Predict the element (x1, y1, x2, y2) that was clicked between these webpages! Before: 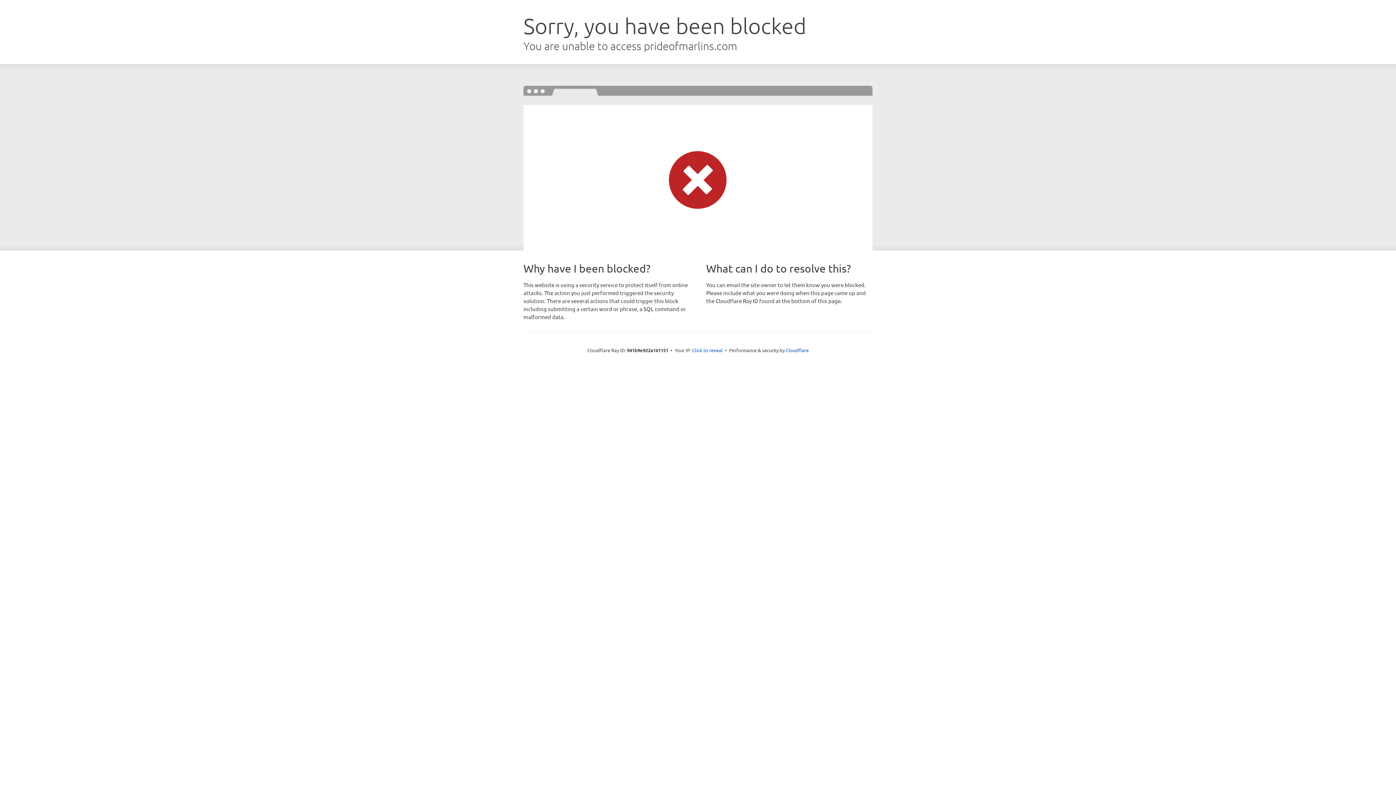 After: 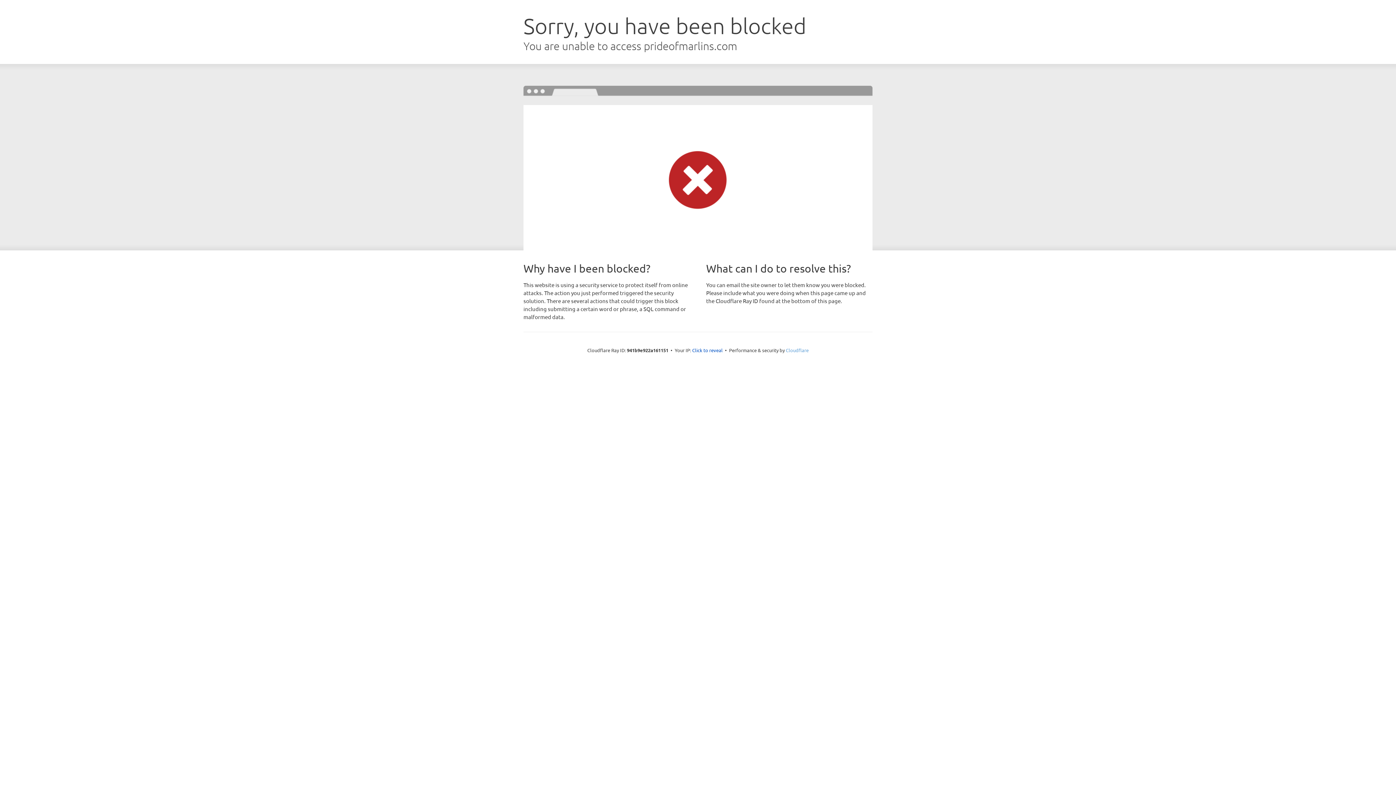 Action: label: Cloudflare bbox: (786, 347, 808, 353)